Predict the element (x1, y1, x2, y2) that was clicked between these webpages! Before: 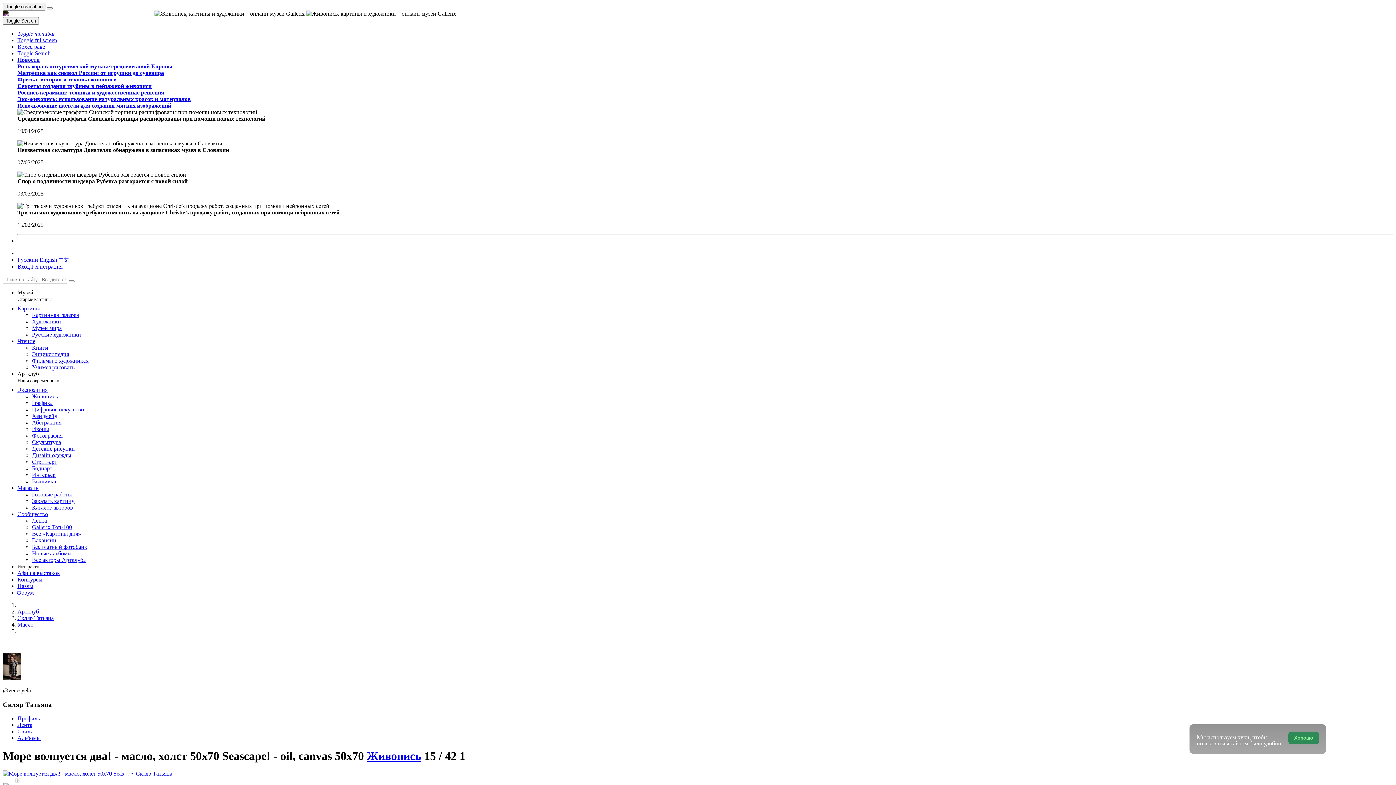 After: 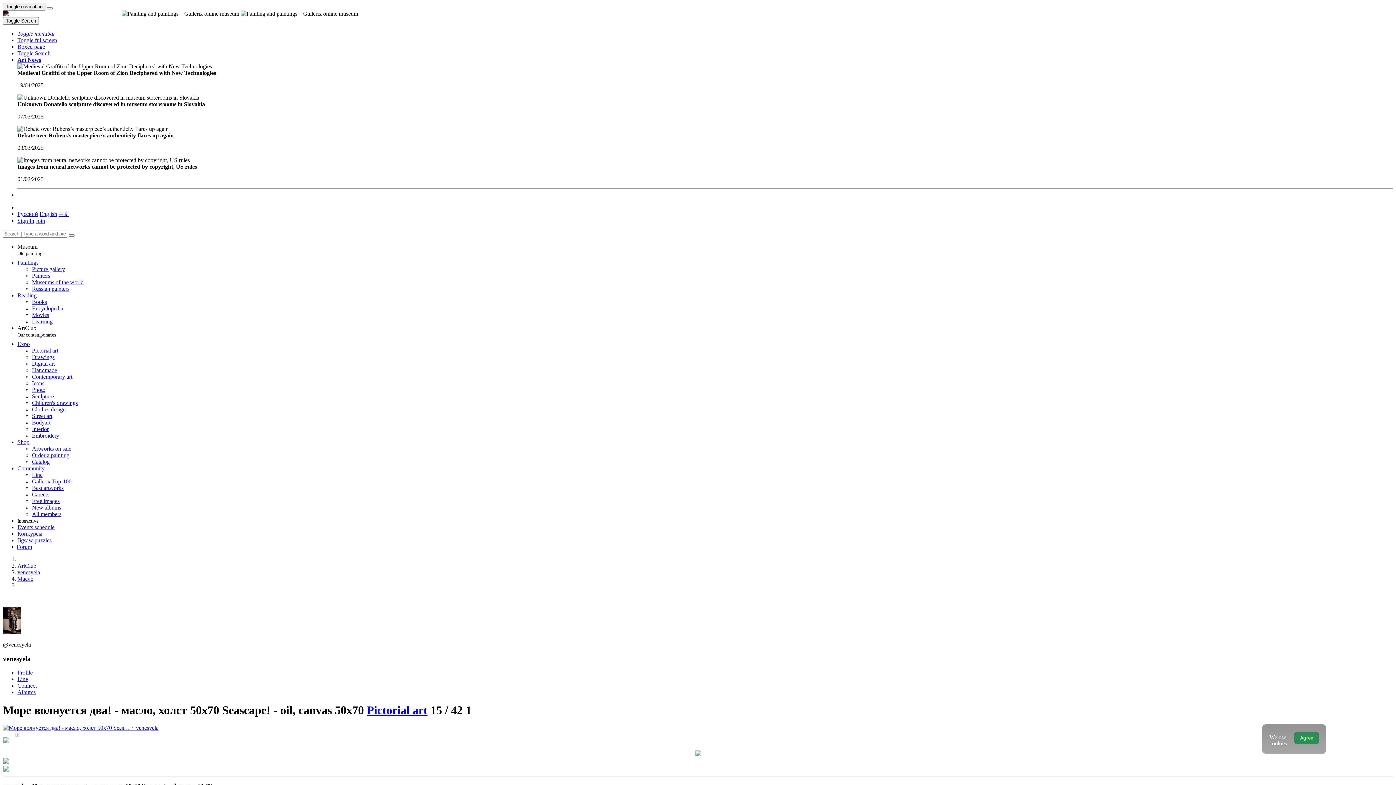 Action: label: English bbox: (39, 256, 57, 262)